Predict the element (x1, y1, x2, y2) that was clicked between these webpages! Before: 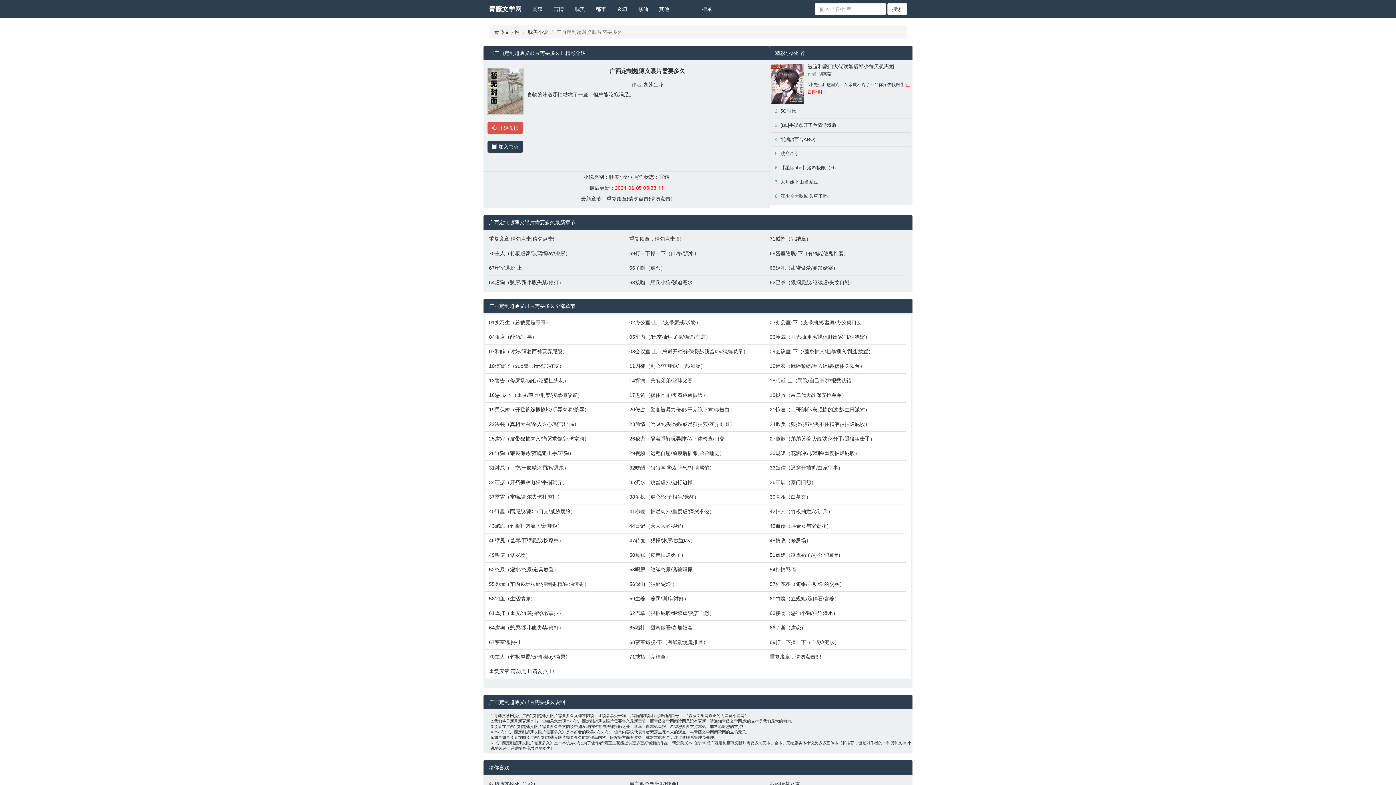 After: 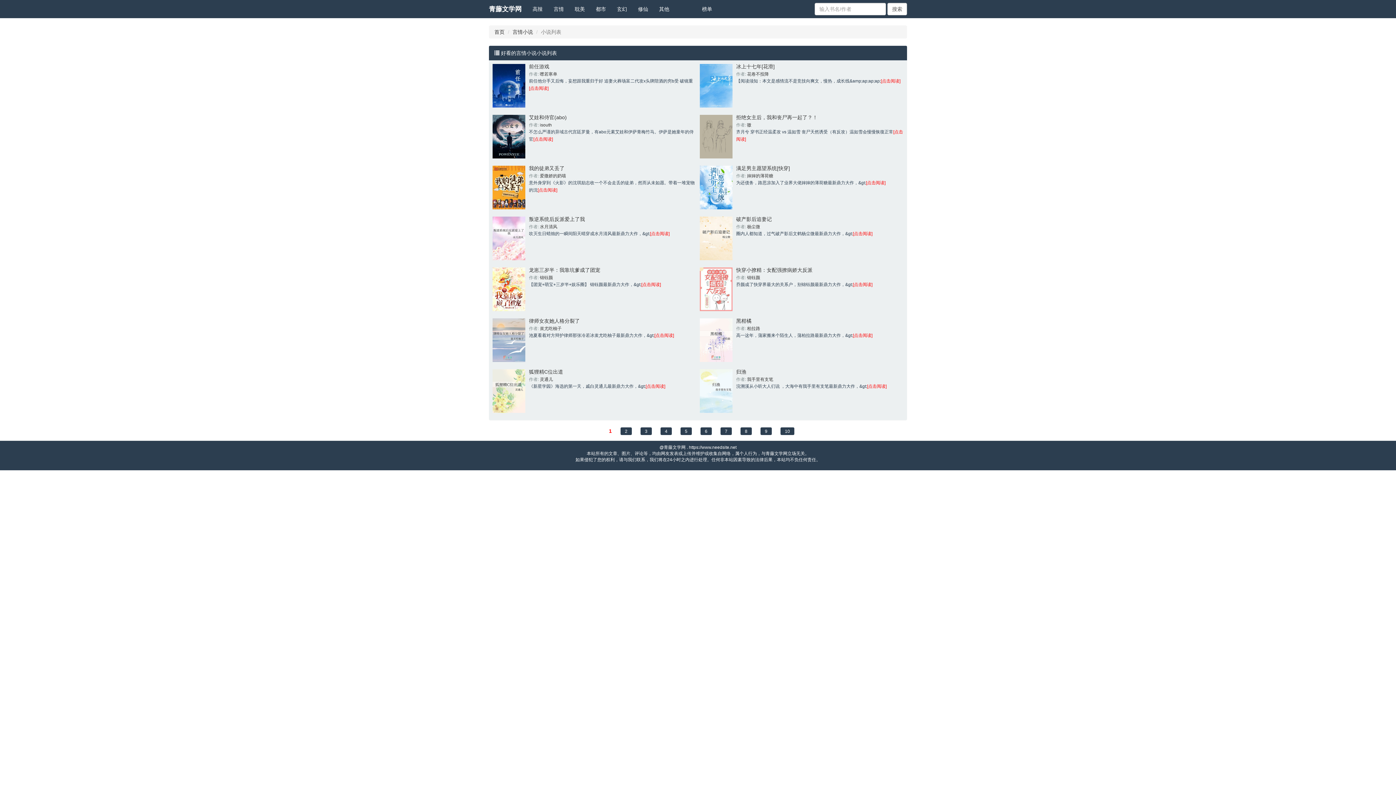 Action: label: 言情 bbox: (548, 0, 569, 18)